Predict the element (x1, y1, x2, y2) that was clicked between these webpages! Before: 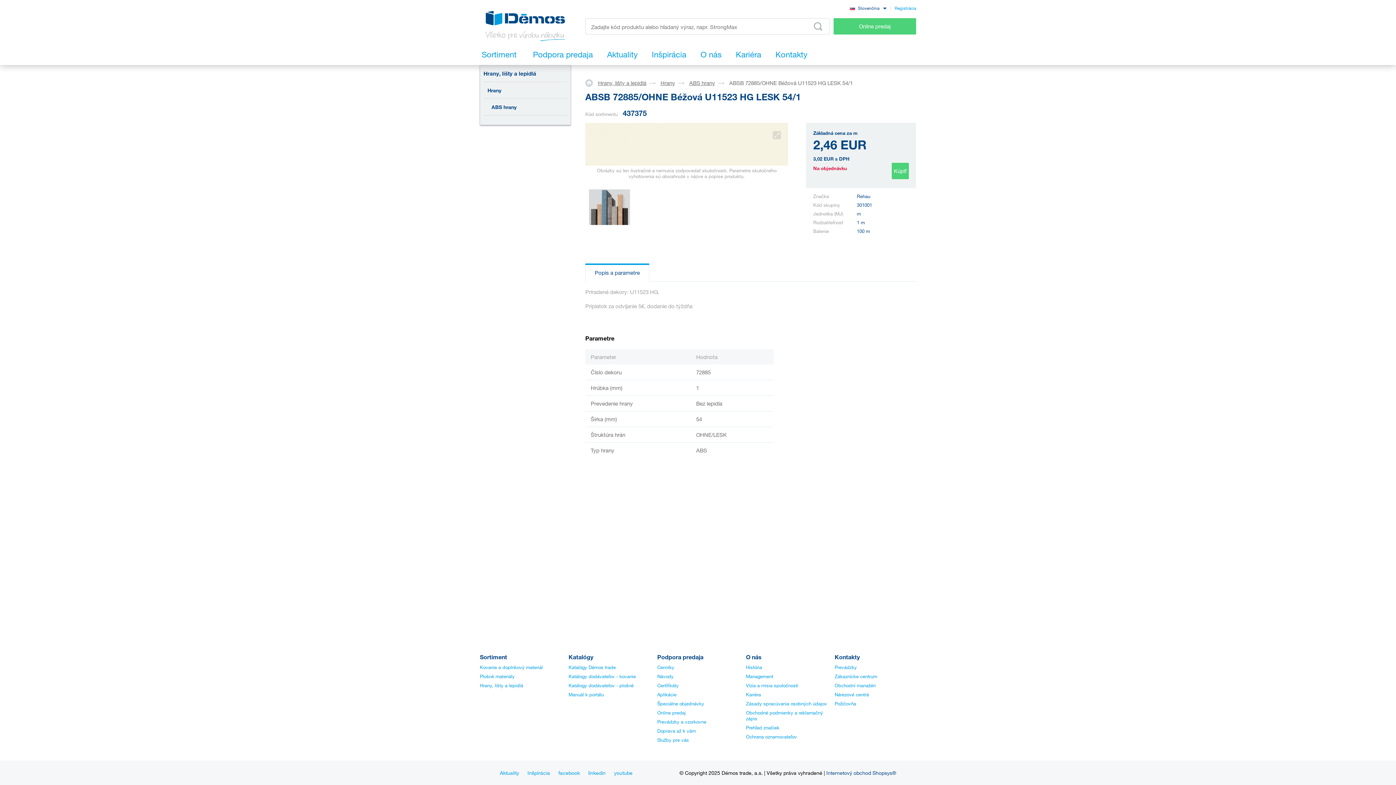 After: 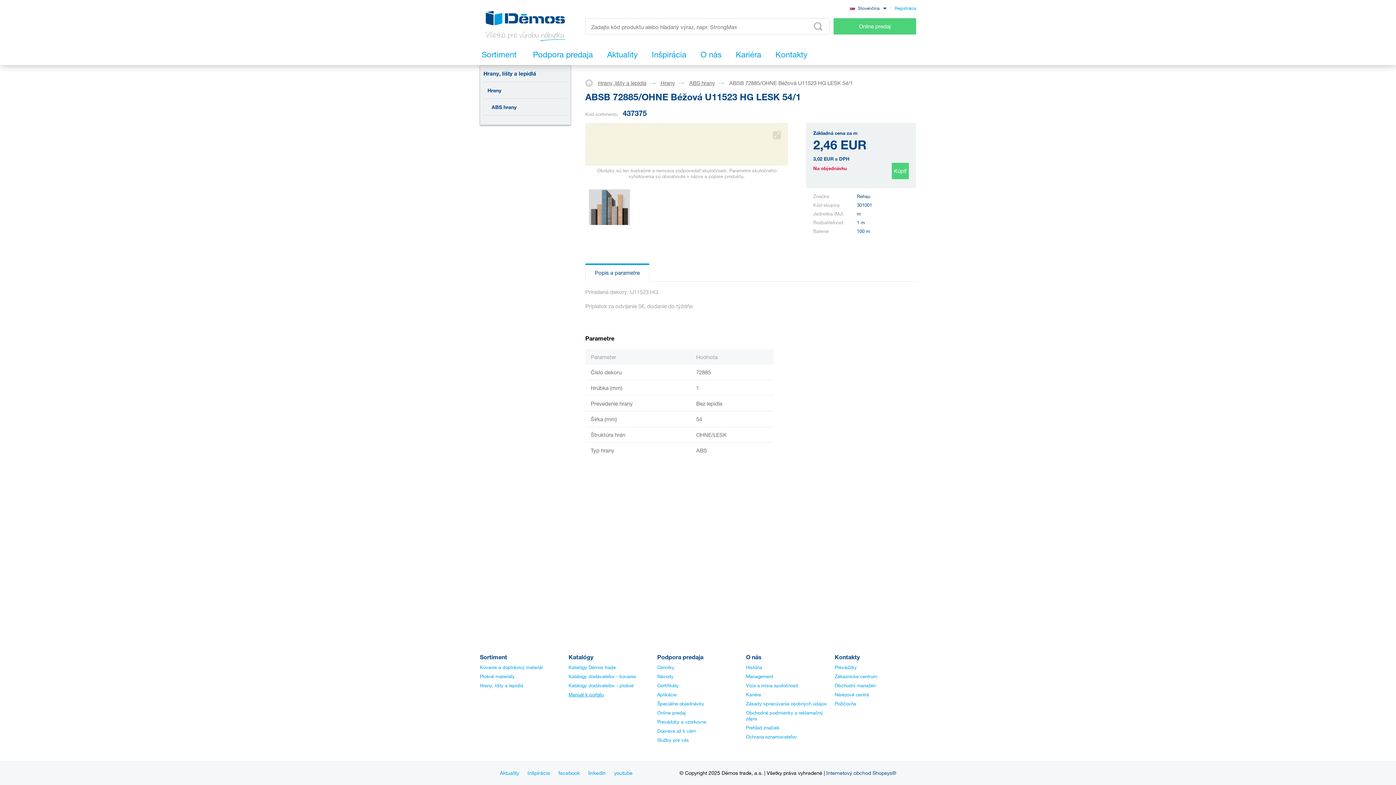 Action: label: Manuál k portálu bbox: (568, 692, 604, 697)